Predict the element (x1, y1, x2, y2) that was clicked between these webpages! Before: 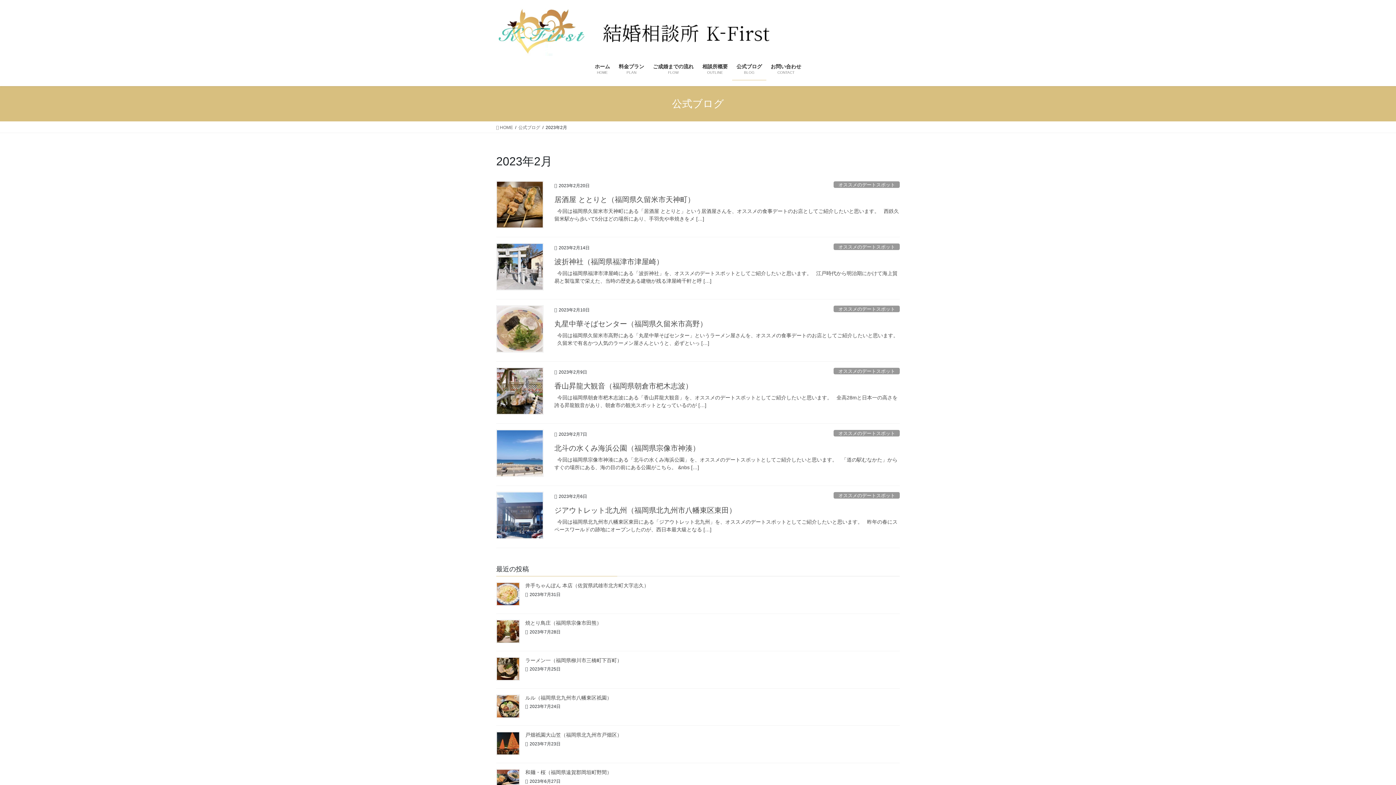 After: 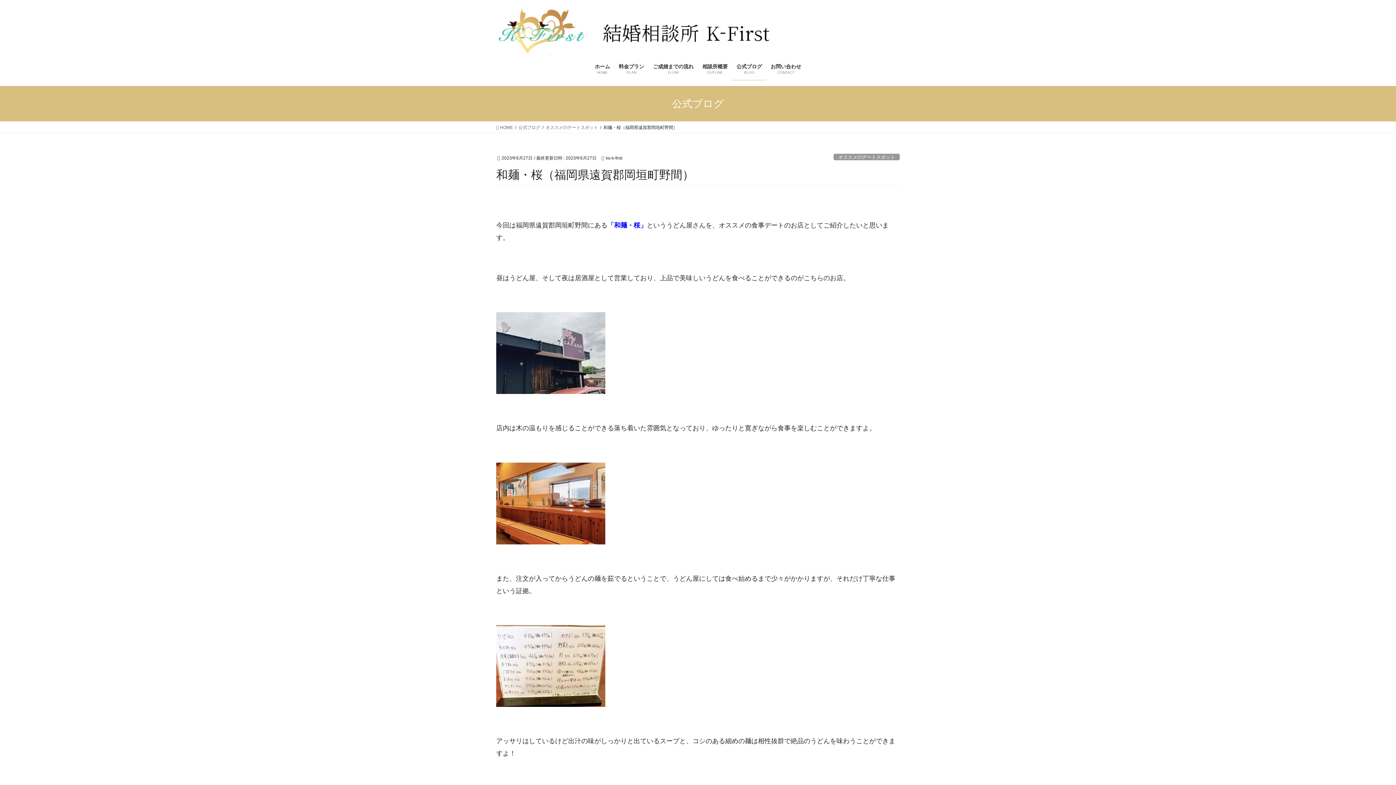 Action: bbox: (496, 769, 520, 793)